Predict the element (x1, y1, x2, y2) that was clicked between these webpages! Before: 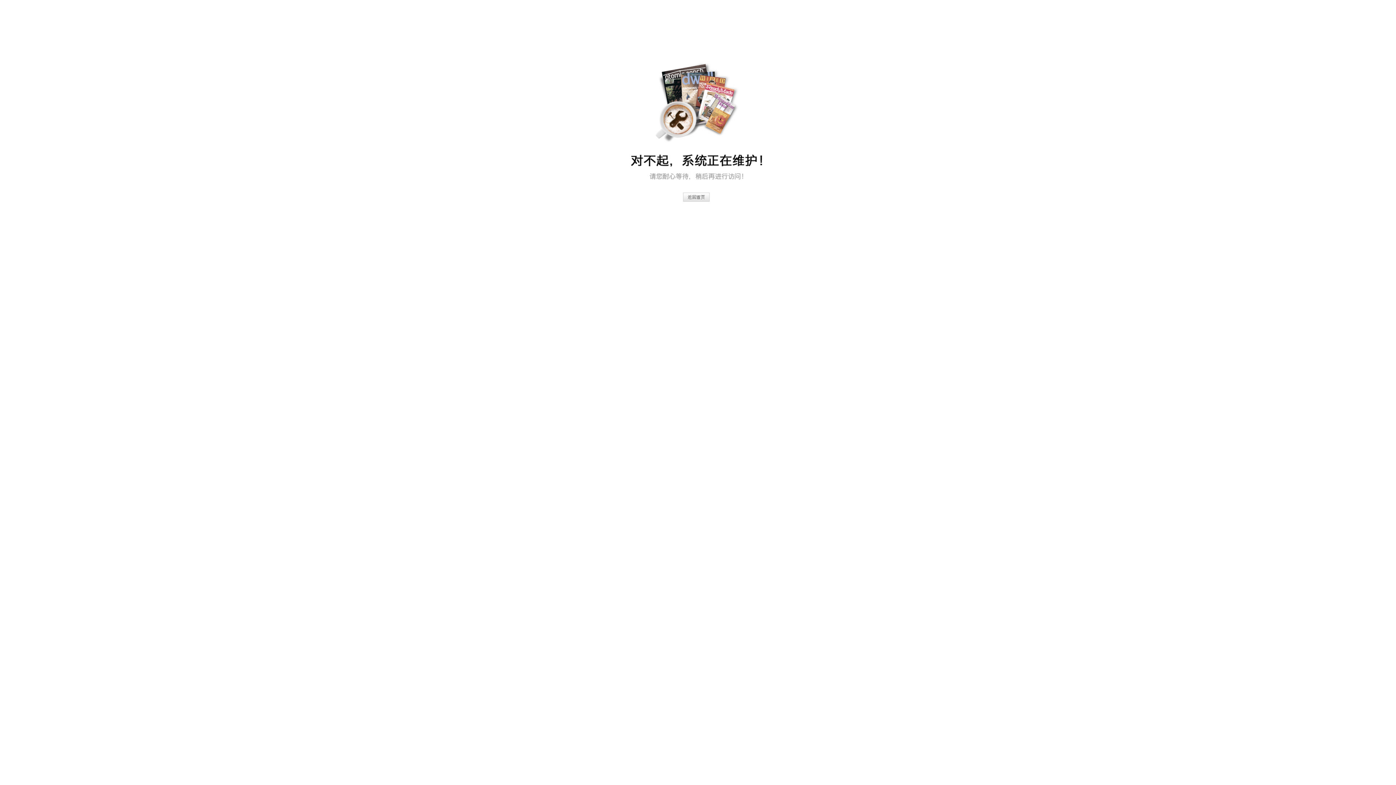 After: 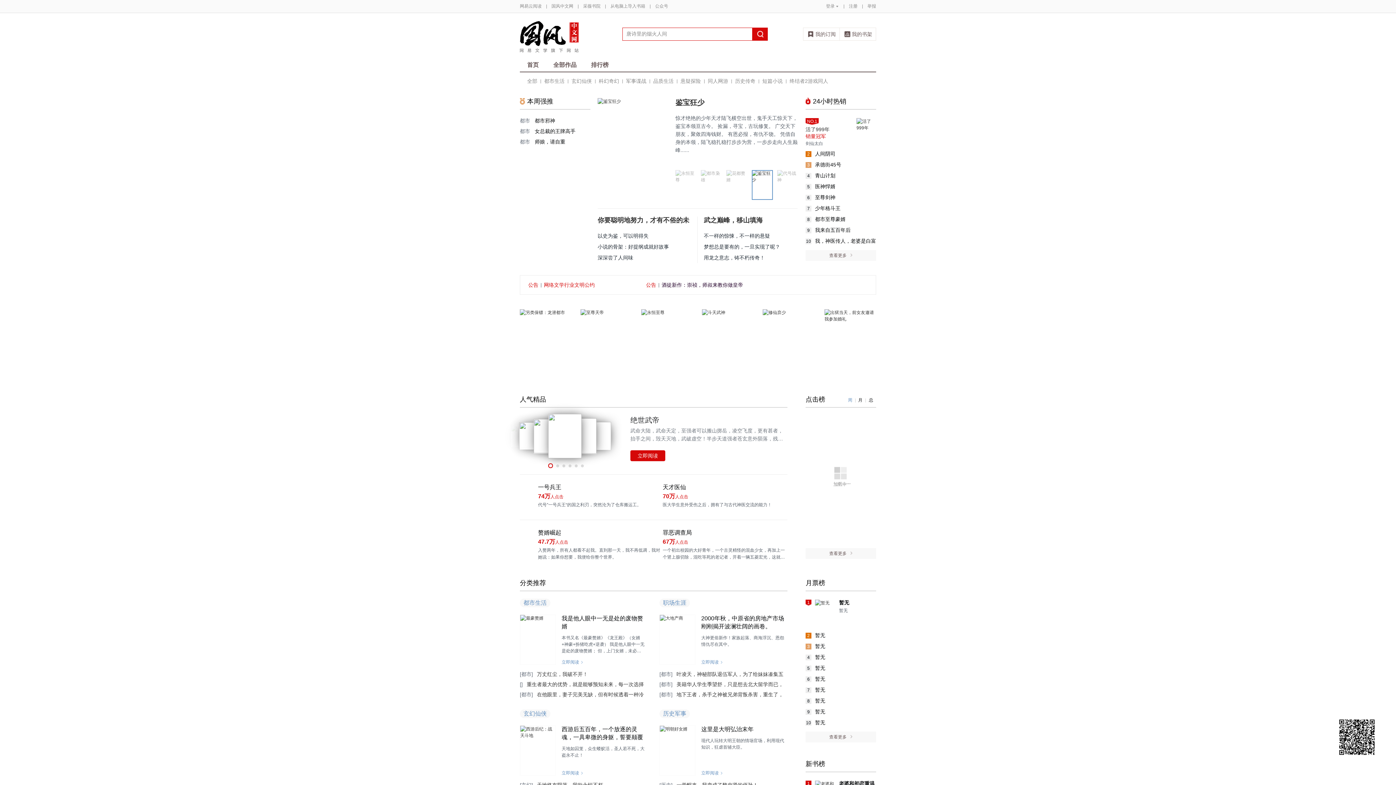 Action: bbox: (682, 193, 710, 202)